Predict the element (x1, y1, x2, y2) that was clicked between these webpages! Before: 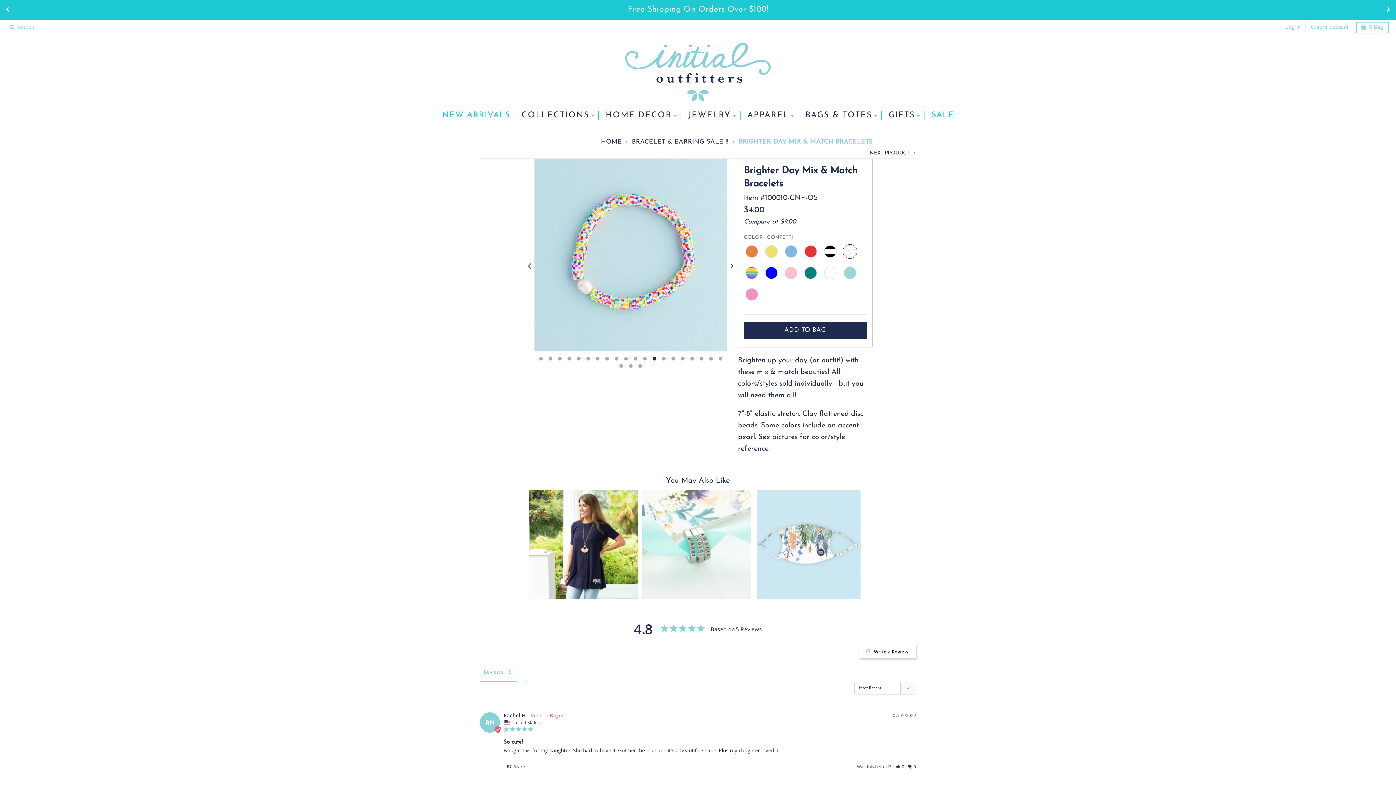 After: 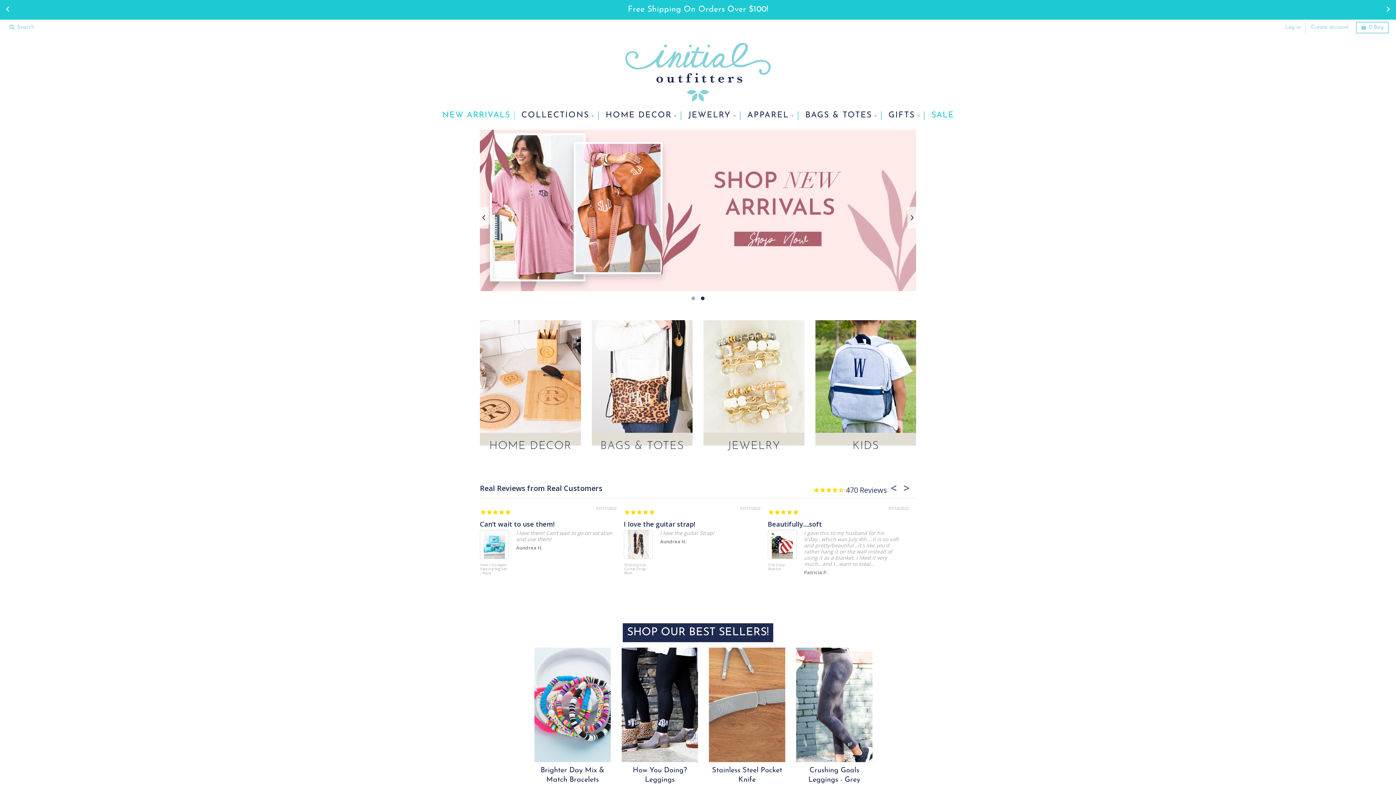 Action: bbox: (601, 138, 622, 145) label: HOME